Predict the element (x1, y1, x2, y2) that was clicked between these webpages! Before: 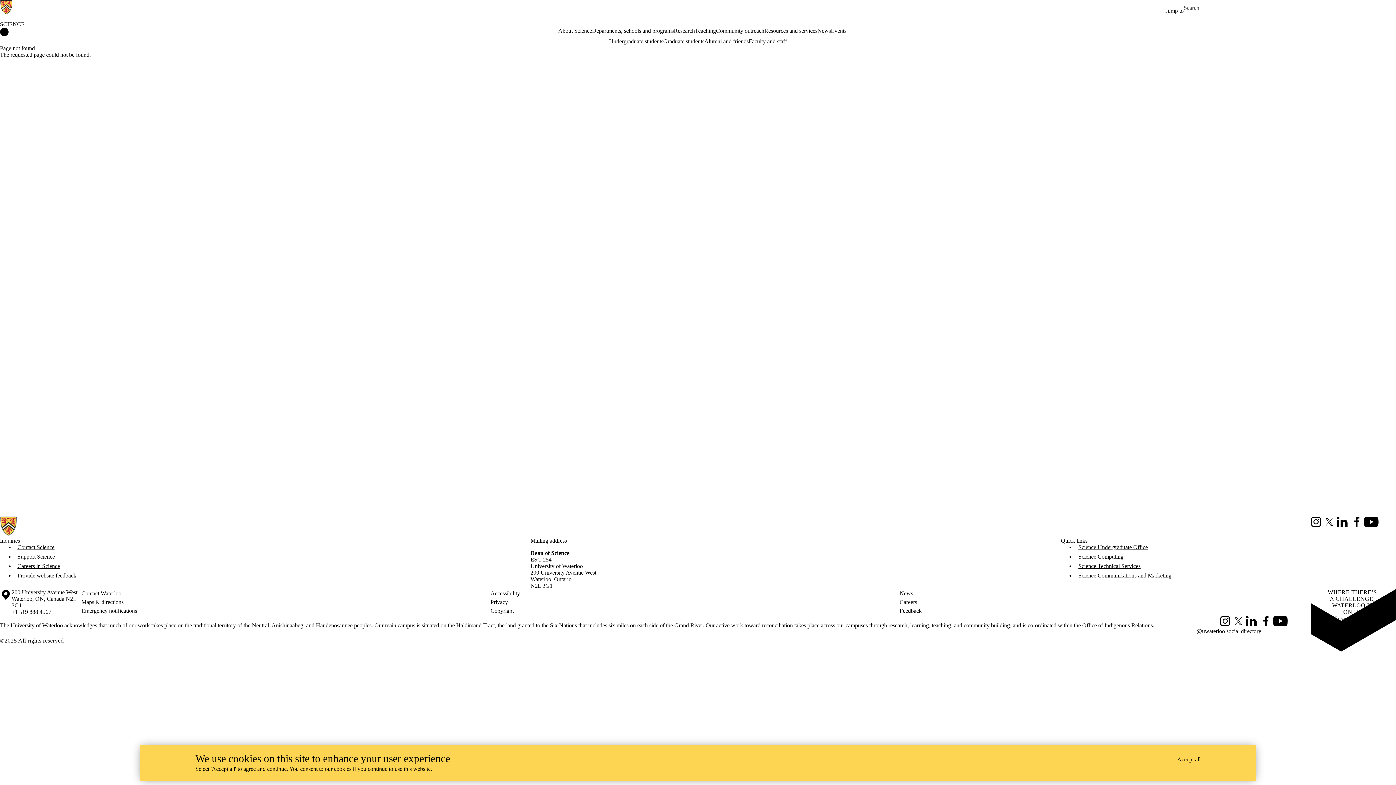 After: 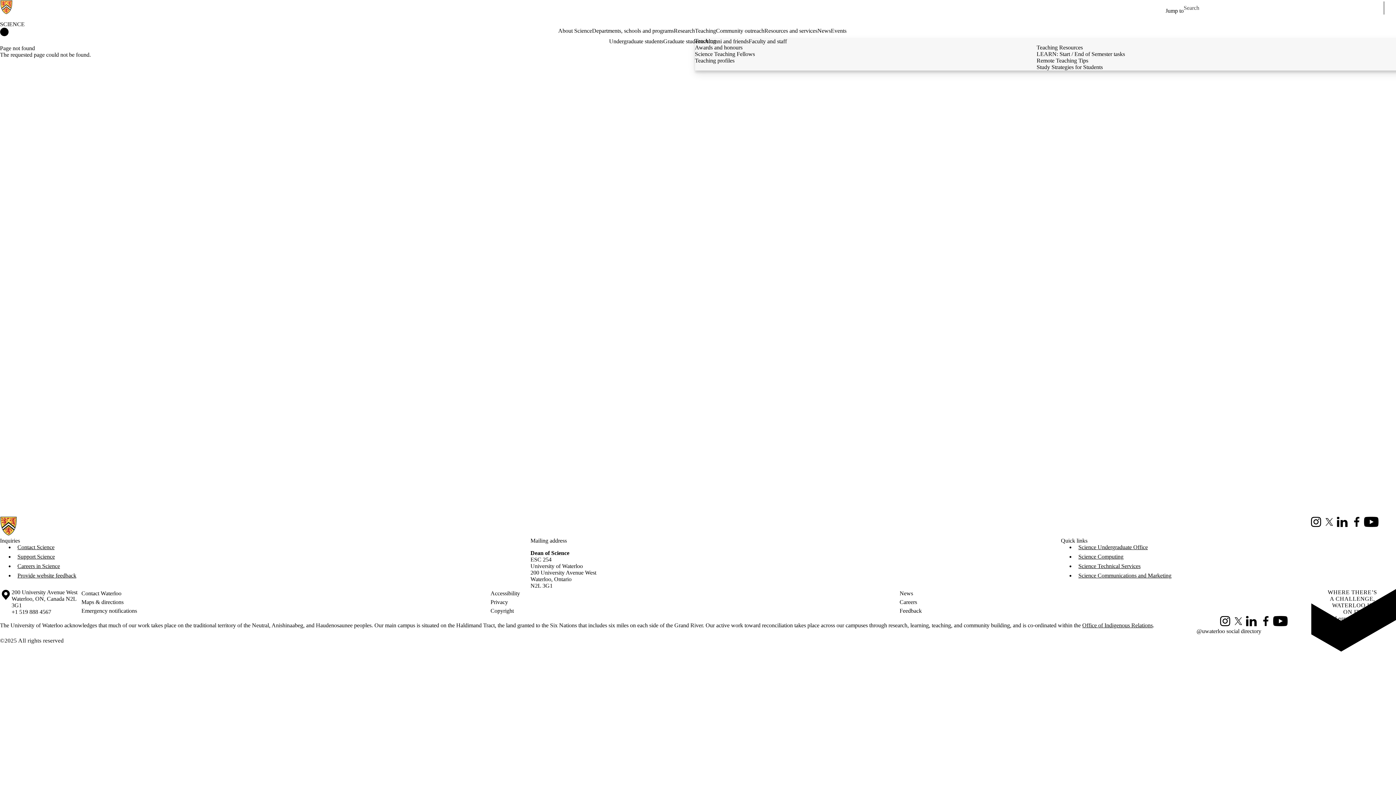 Action: label: Teaching bbox: (695, 27, 716, 34)